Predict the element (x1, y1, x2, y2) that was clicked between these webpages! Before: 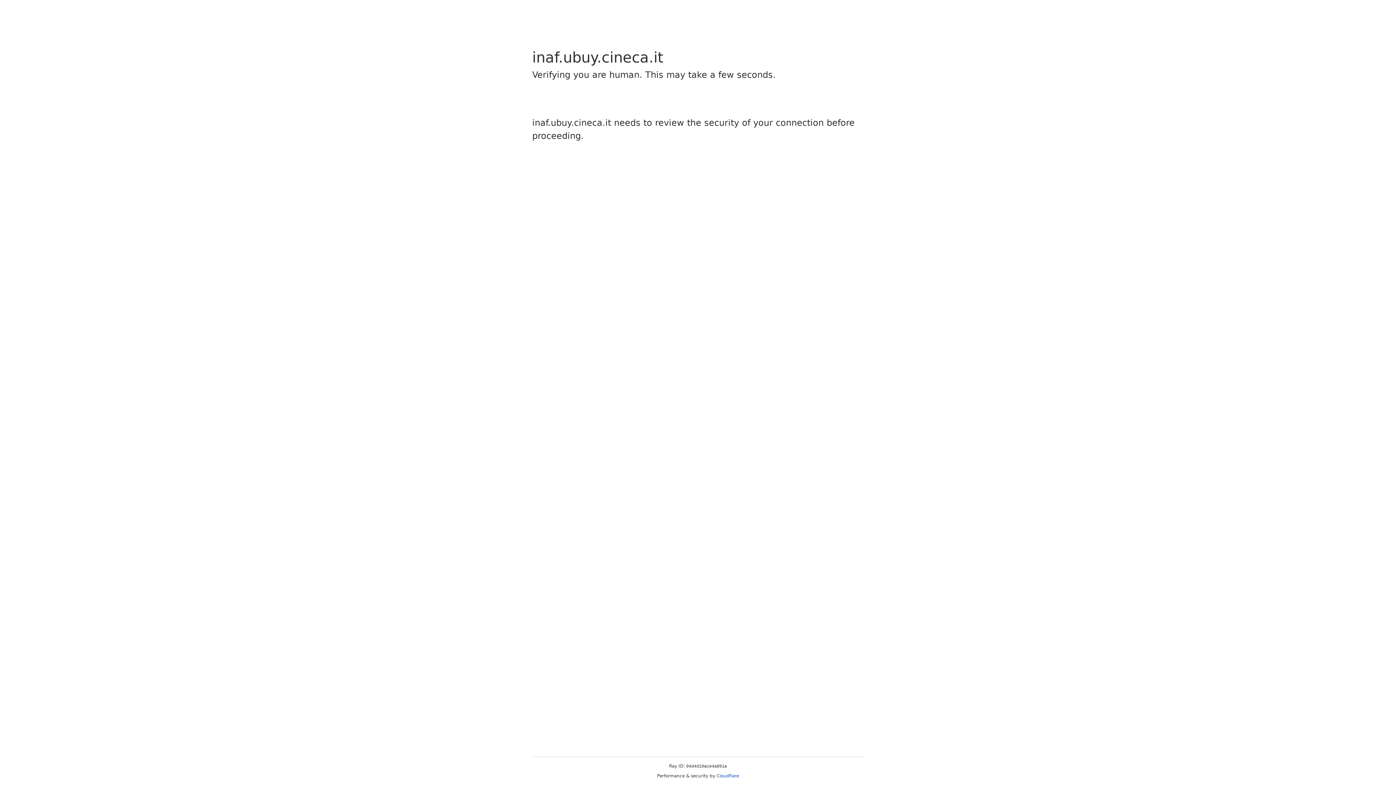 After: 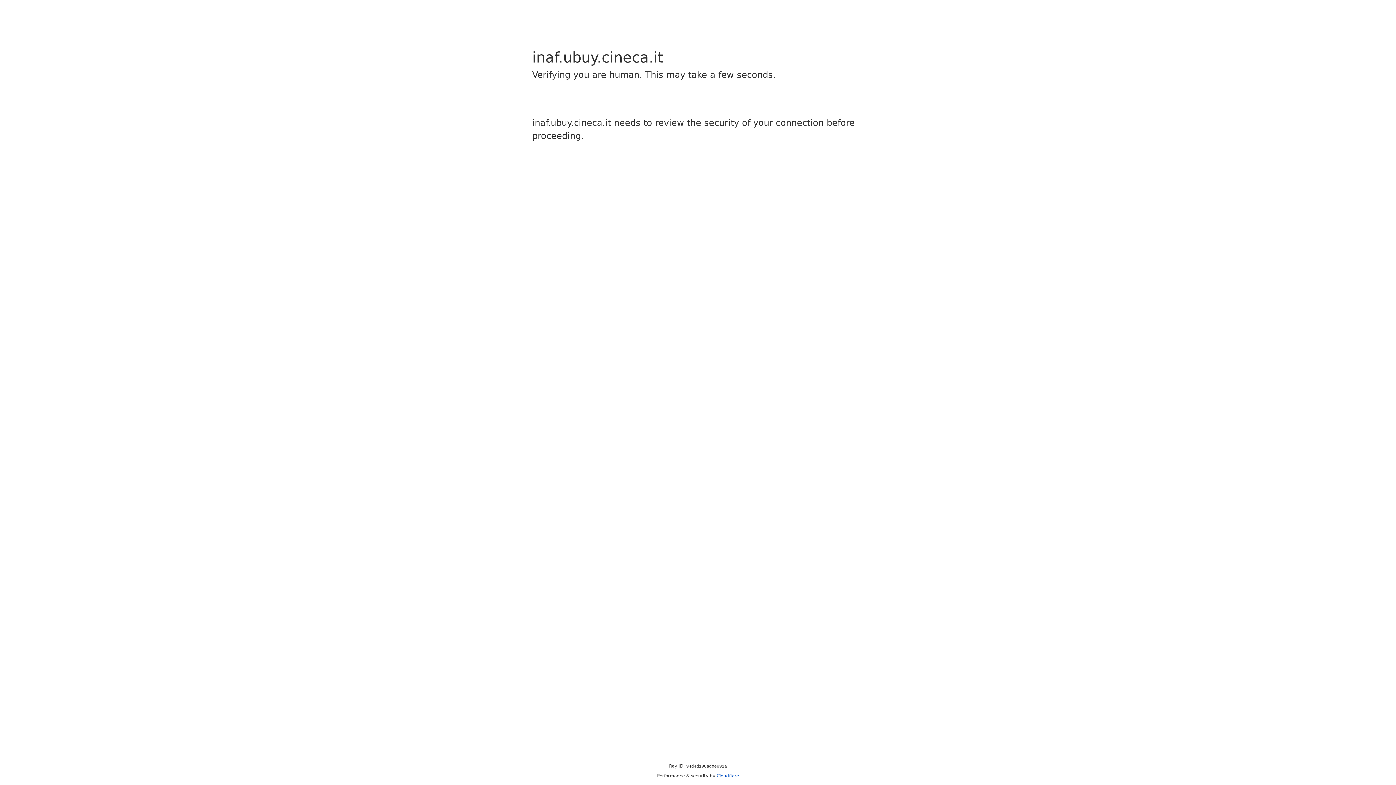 Action: bbox: (716, 773, 739, 778) label: Cloudflare